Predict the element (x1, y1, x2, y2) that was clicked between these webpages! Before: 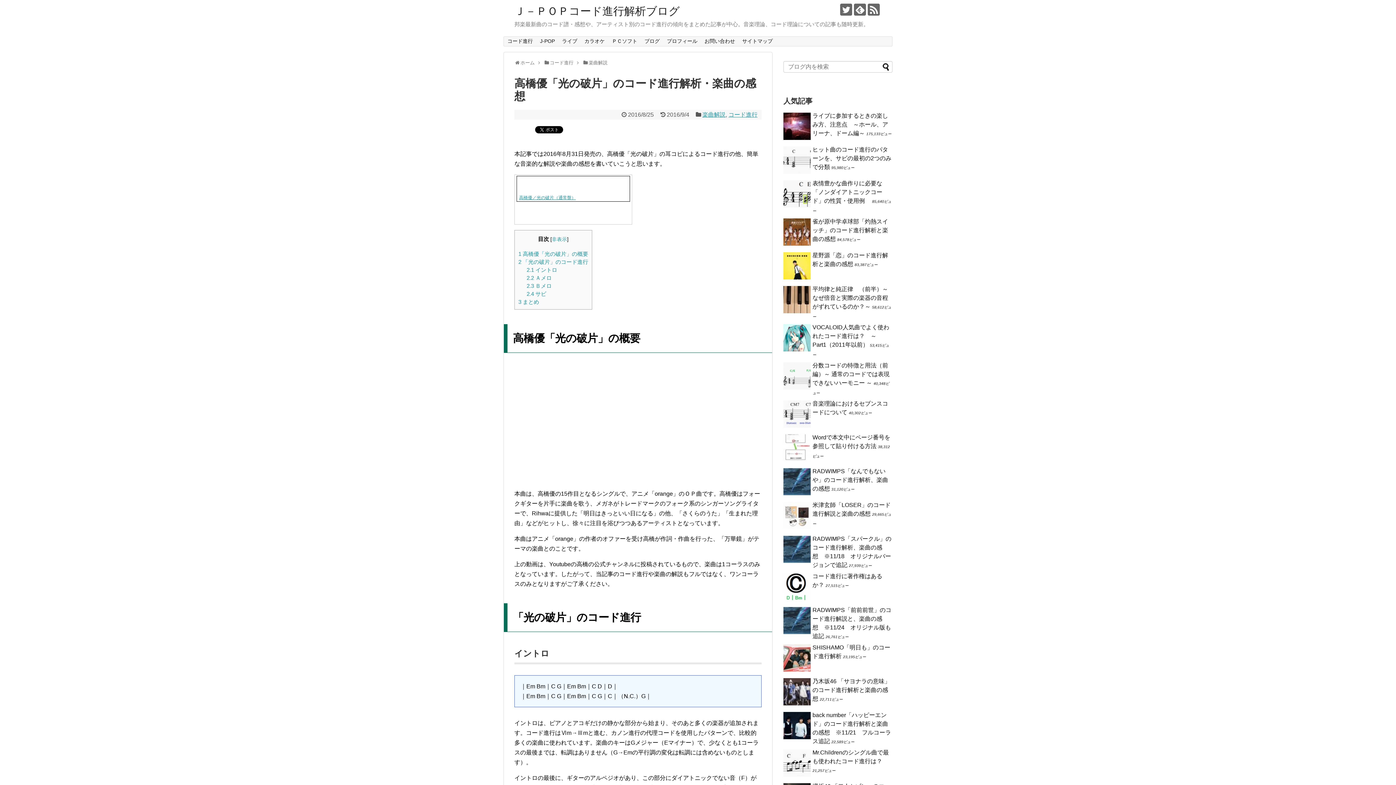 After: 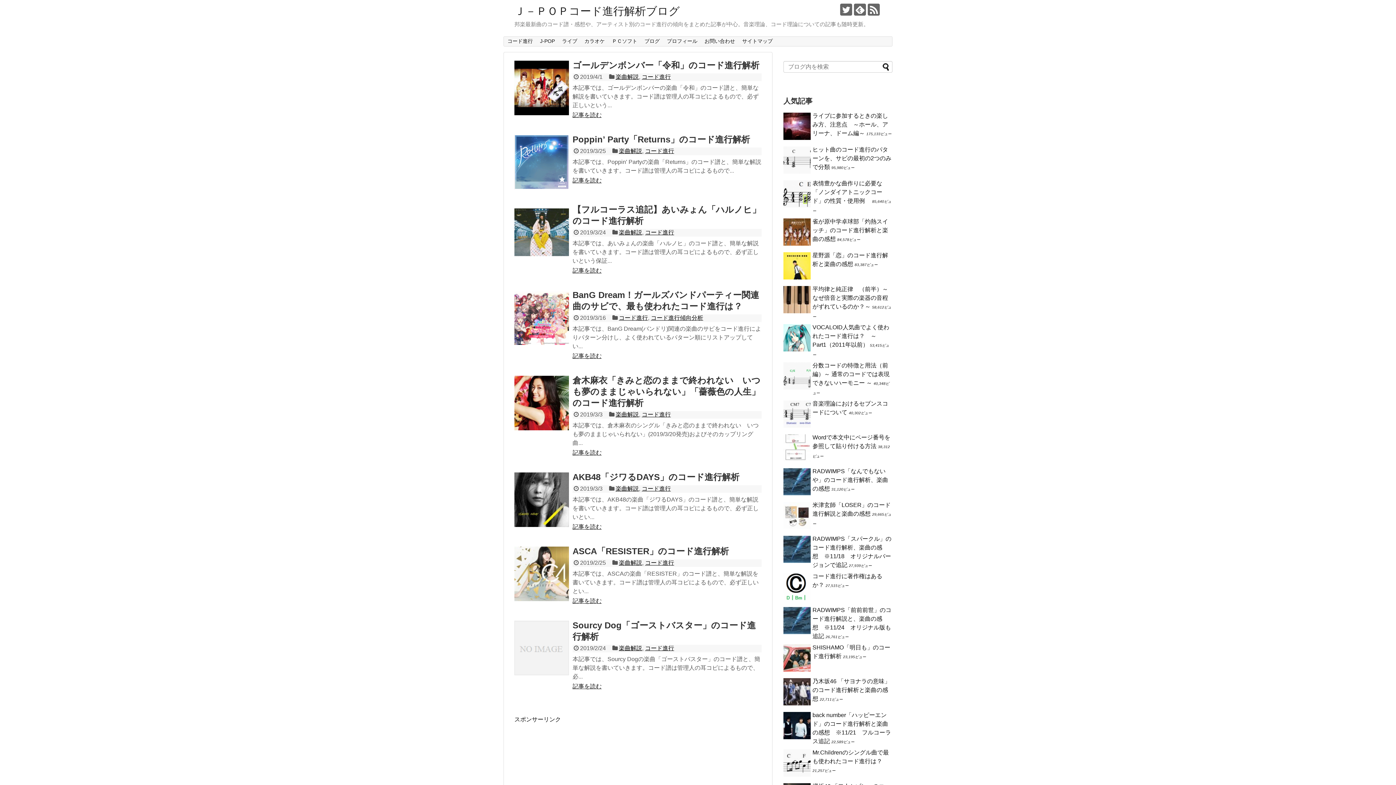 Action: bbox: (520, 60, 534, 65) label: ホーム